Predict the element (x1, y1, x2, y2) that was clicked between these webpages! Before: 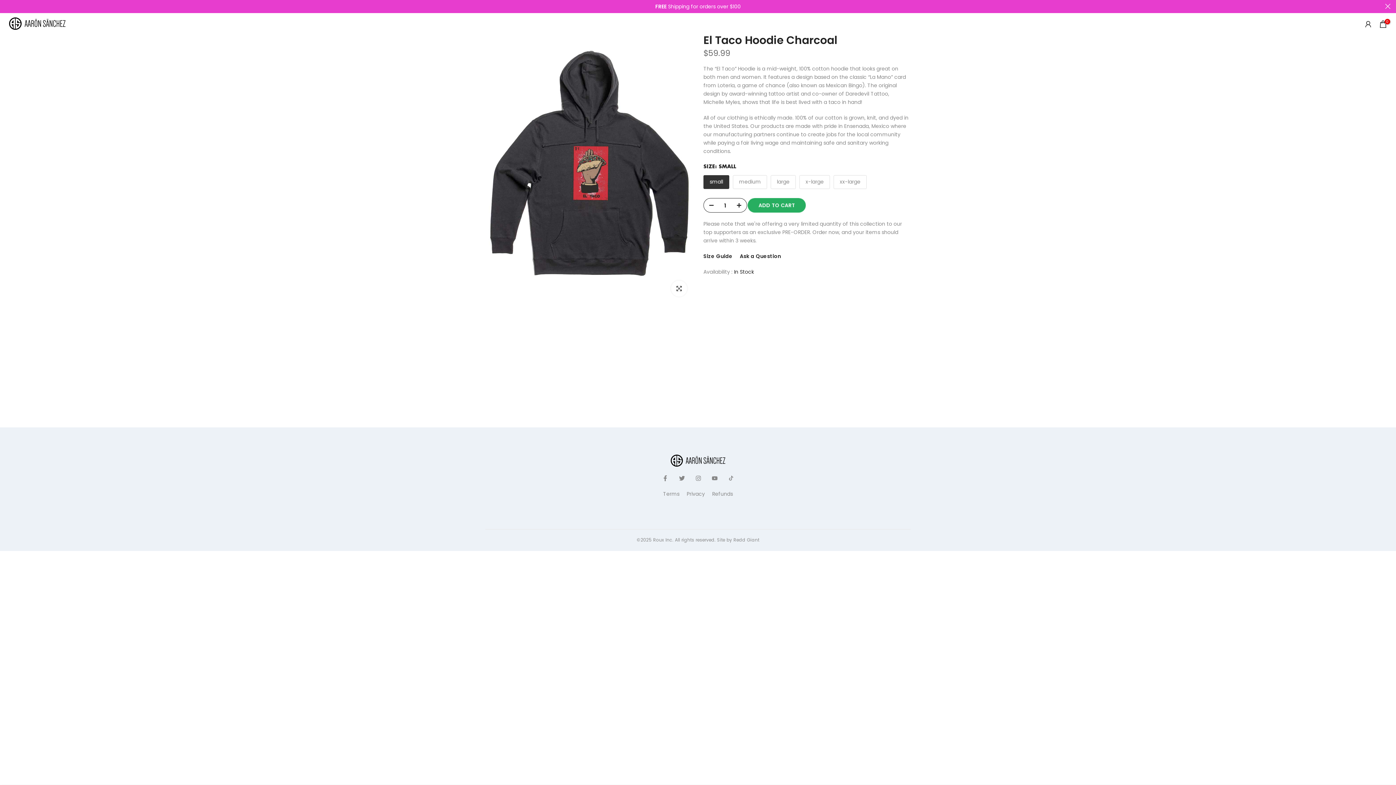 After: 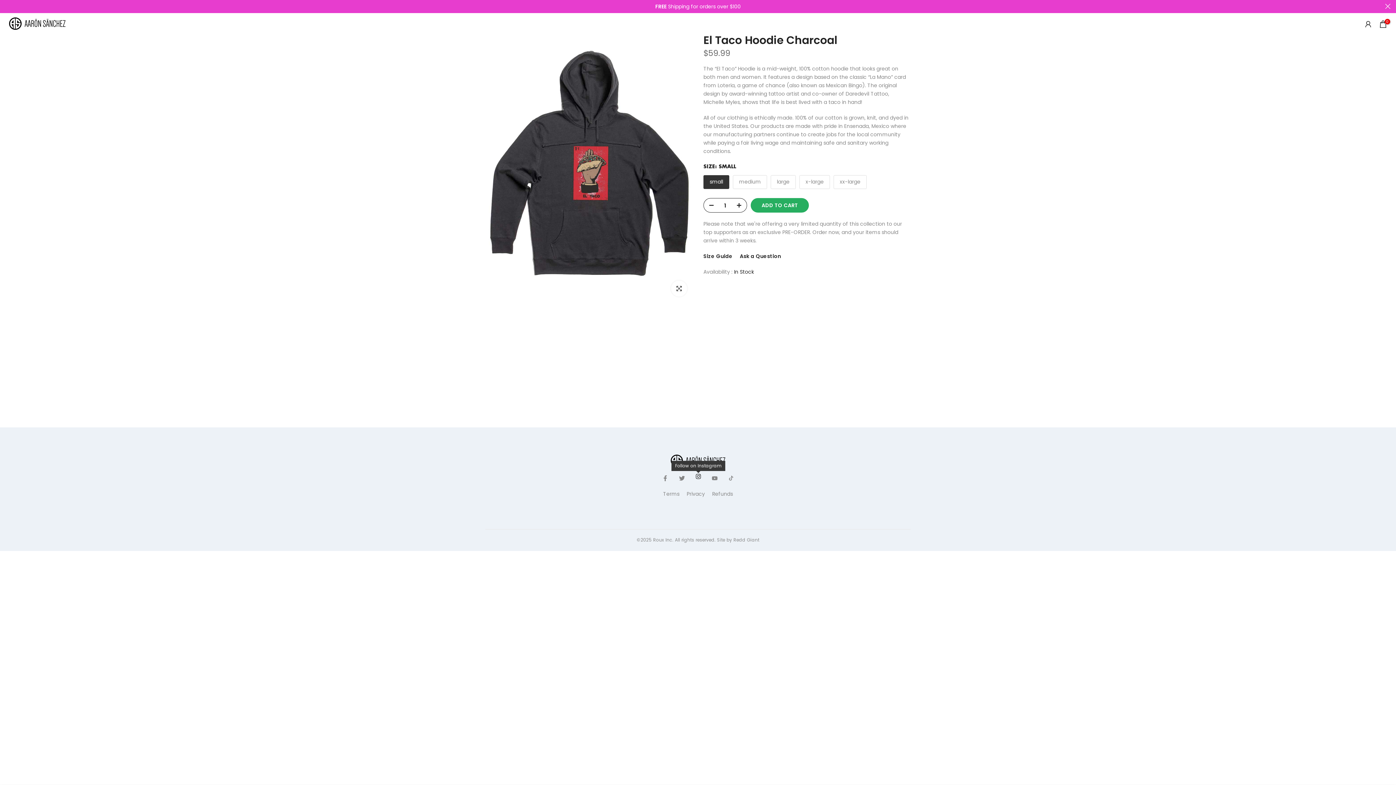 Action: bbox: (696, 474, 701, 483)